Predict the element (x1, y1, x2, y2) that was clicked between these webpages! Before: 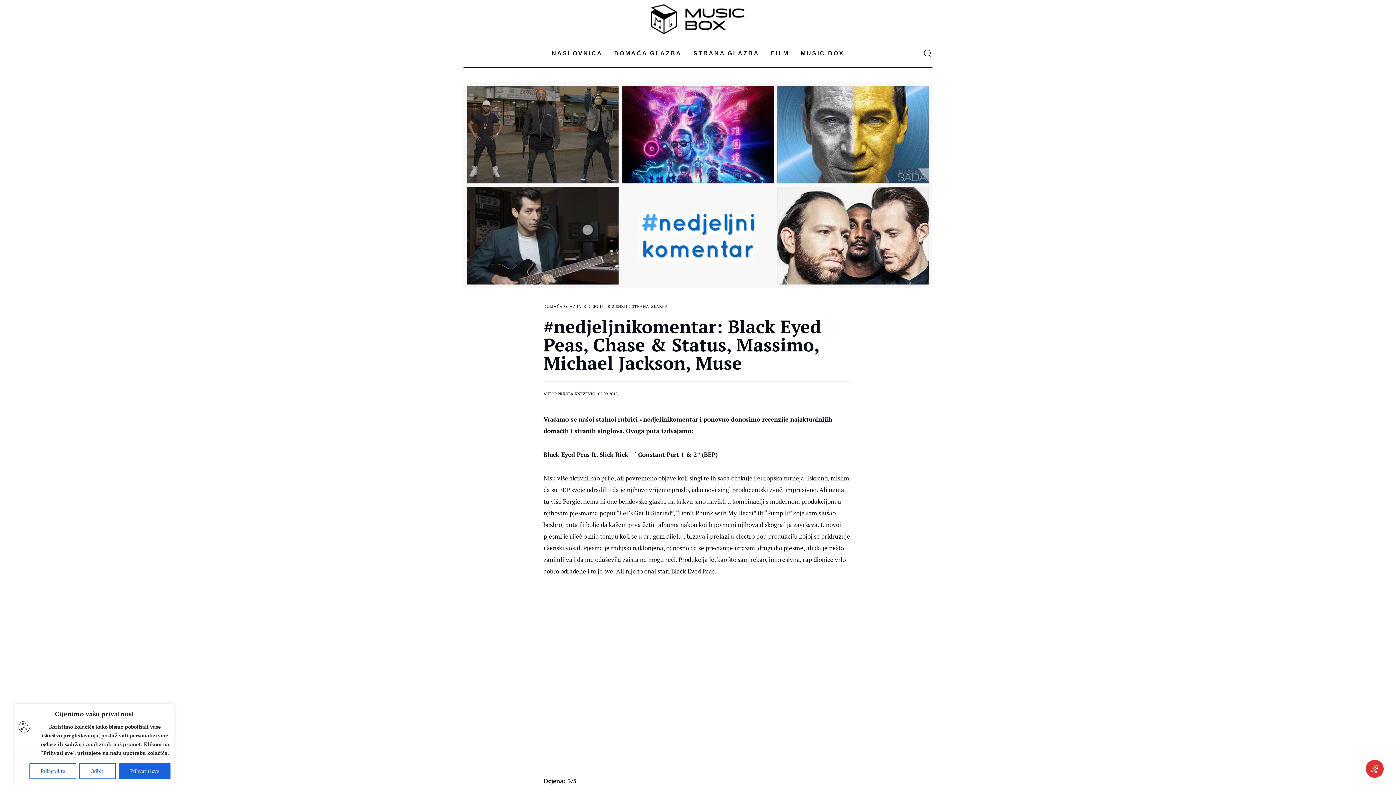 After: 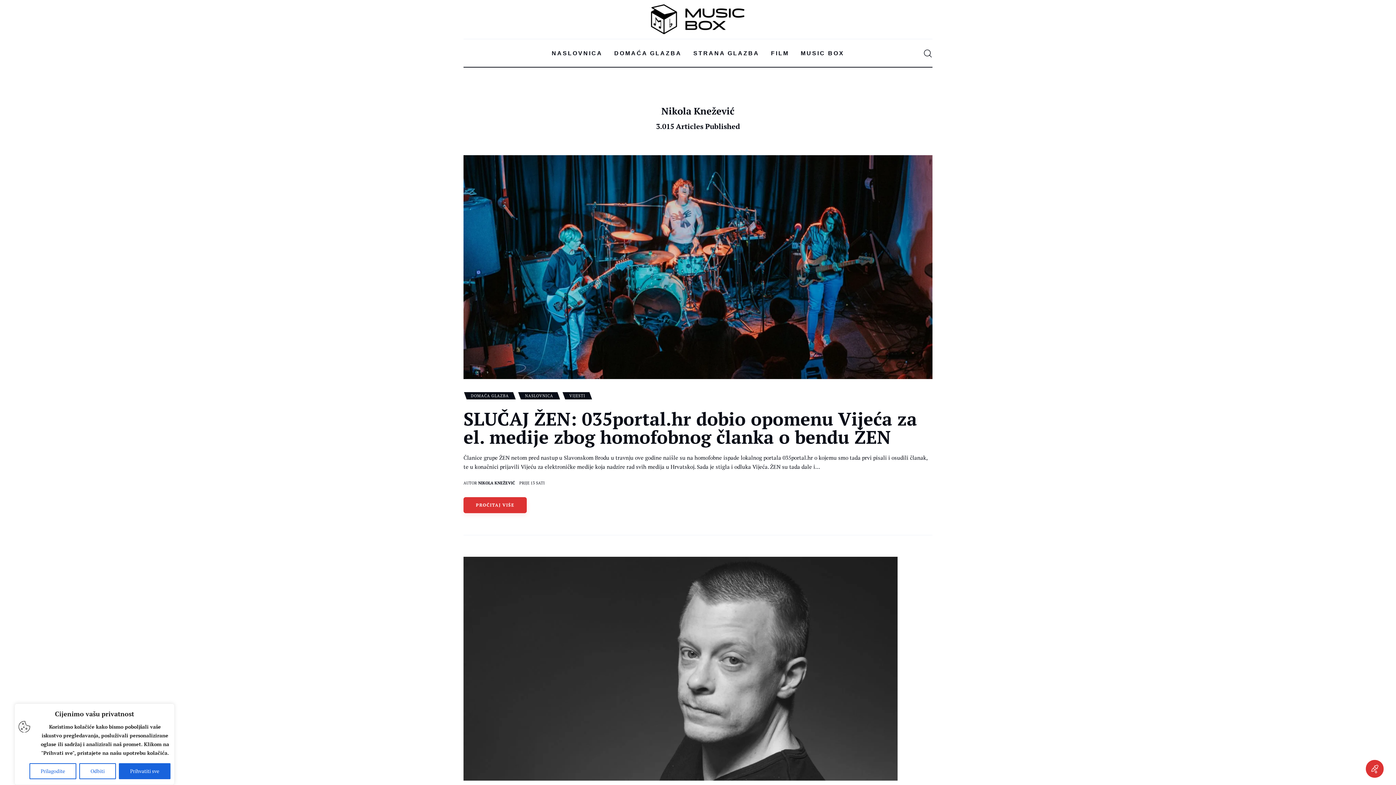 Action: label: AUTOR
NIKOLA KNEŽEVIĆ bbox: (543, 390, 598, 397)